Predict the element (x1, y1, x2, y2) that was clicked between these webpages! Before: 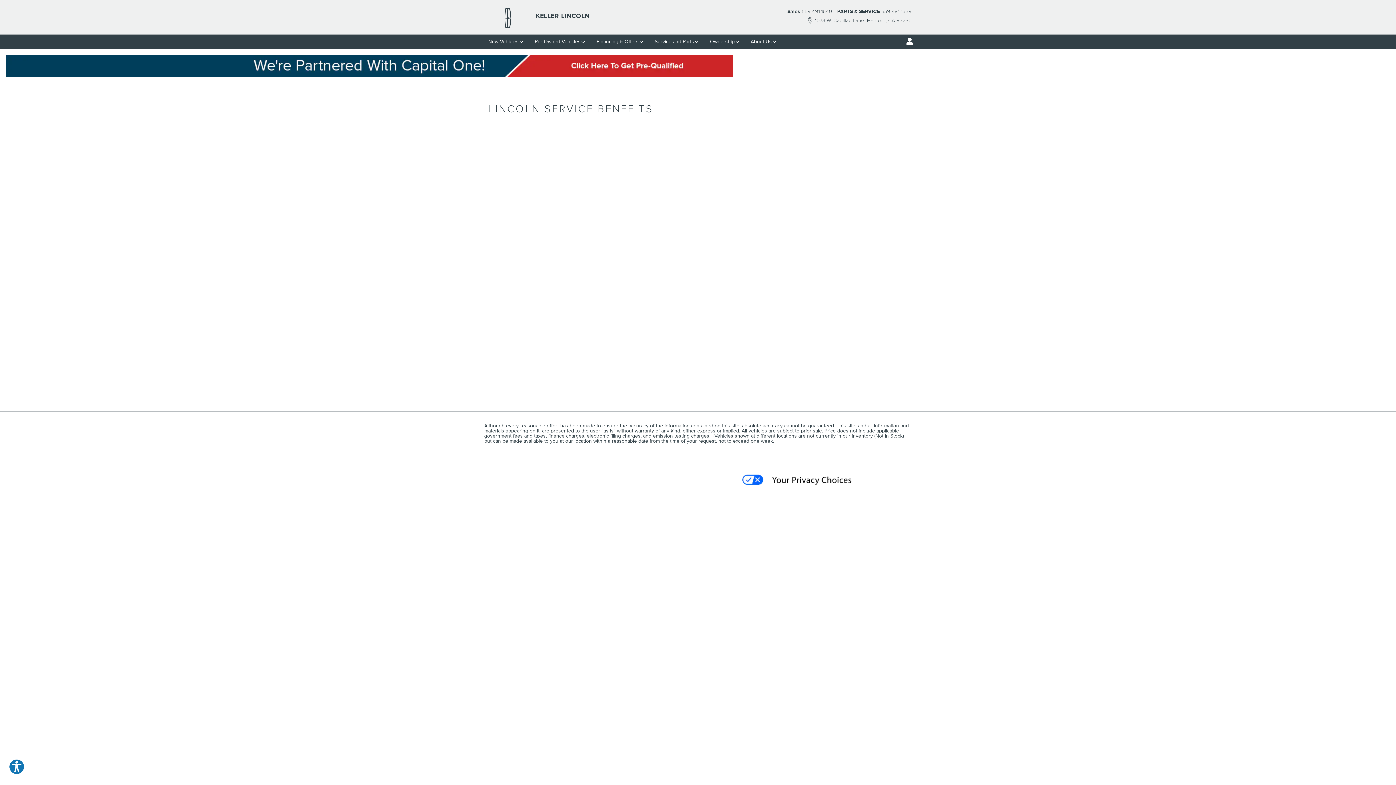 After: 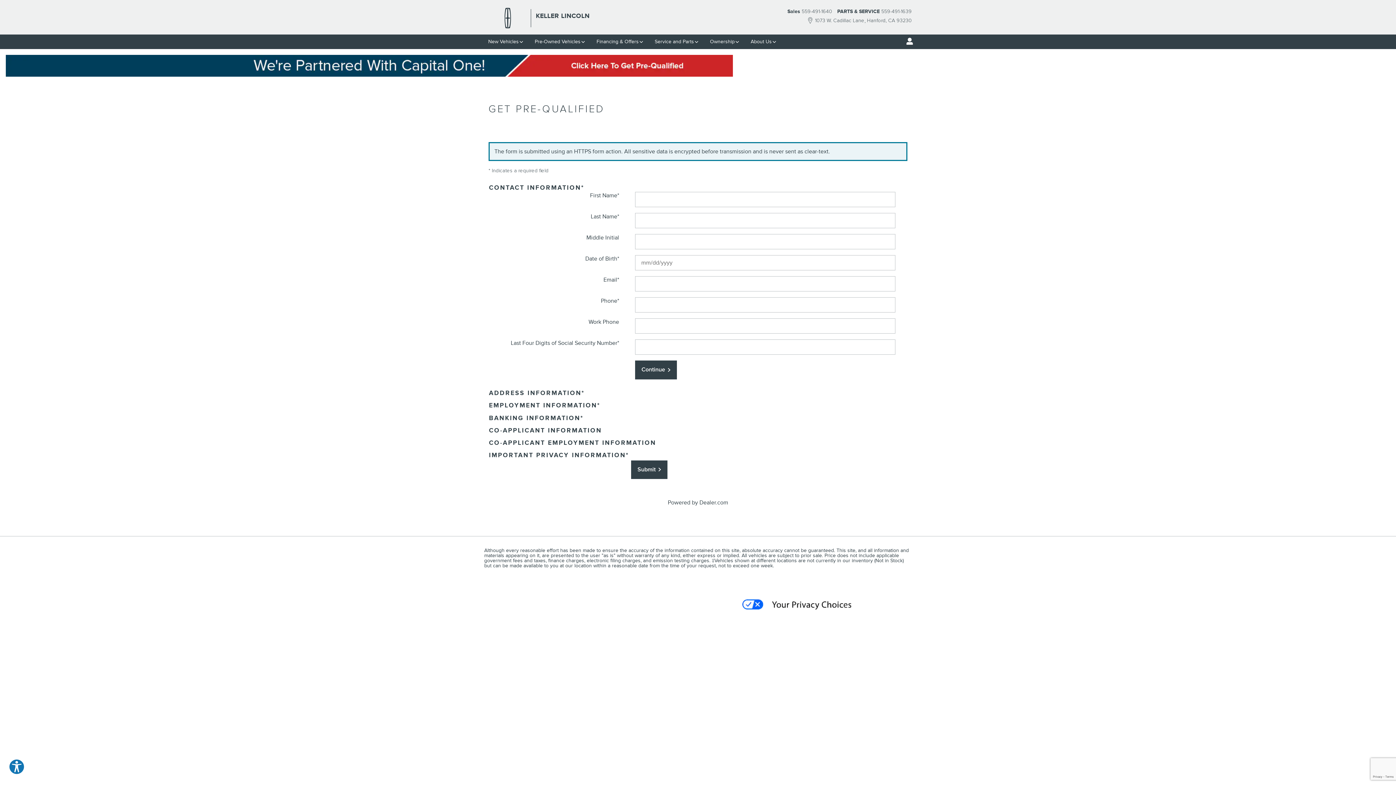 Action: bbox: (5, 54, 1390, 76)